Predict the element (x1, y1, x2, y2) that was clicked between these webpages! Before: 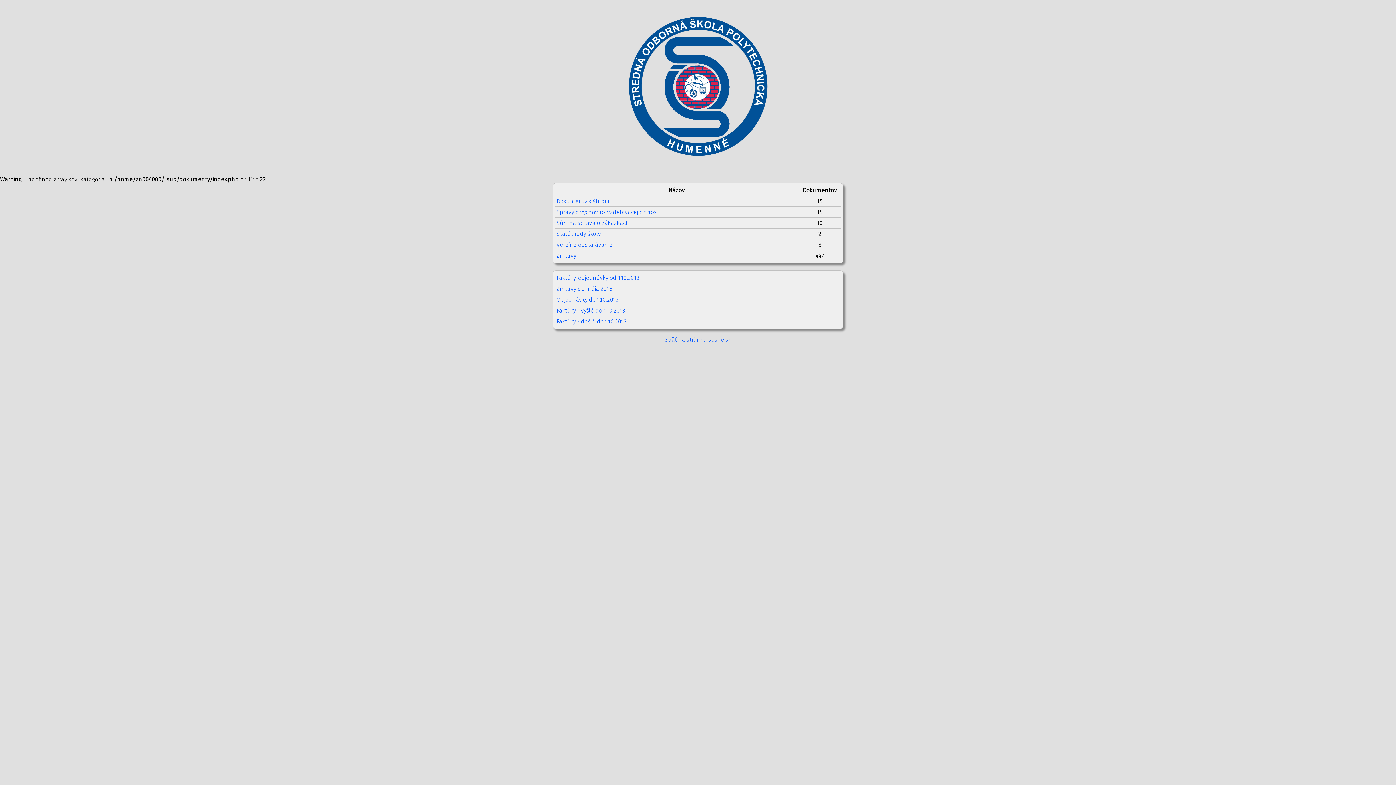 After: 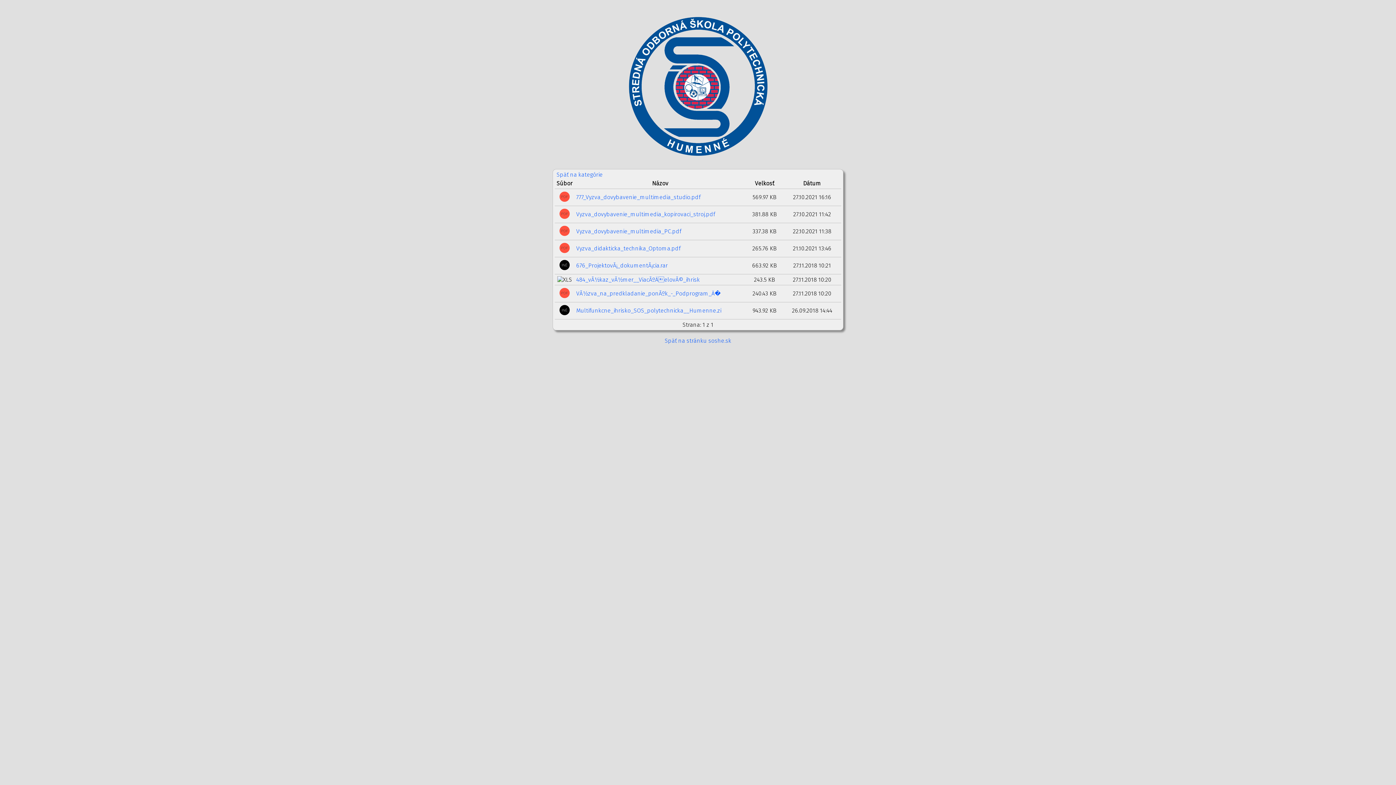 Action: label: Verejné obstarávanie bbox: (556, 241, 612, 248)